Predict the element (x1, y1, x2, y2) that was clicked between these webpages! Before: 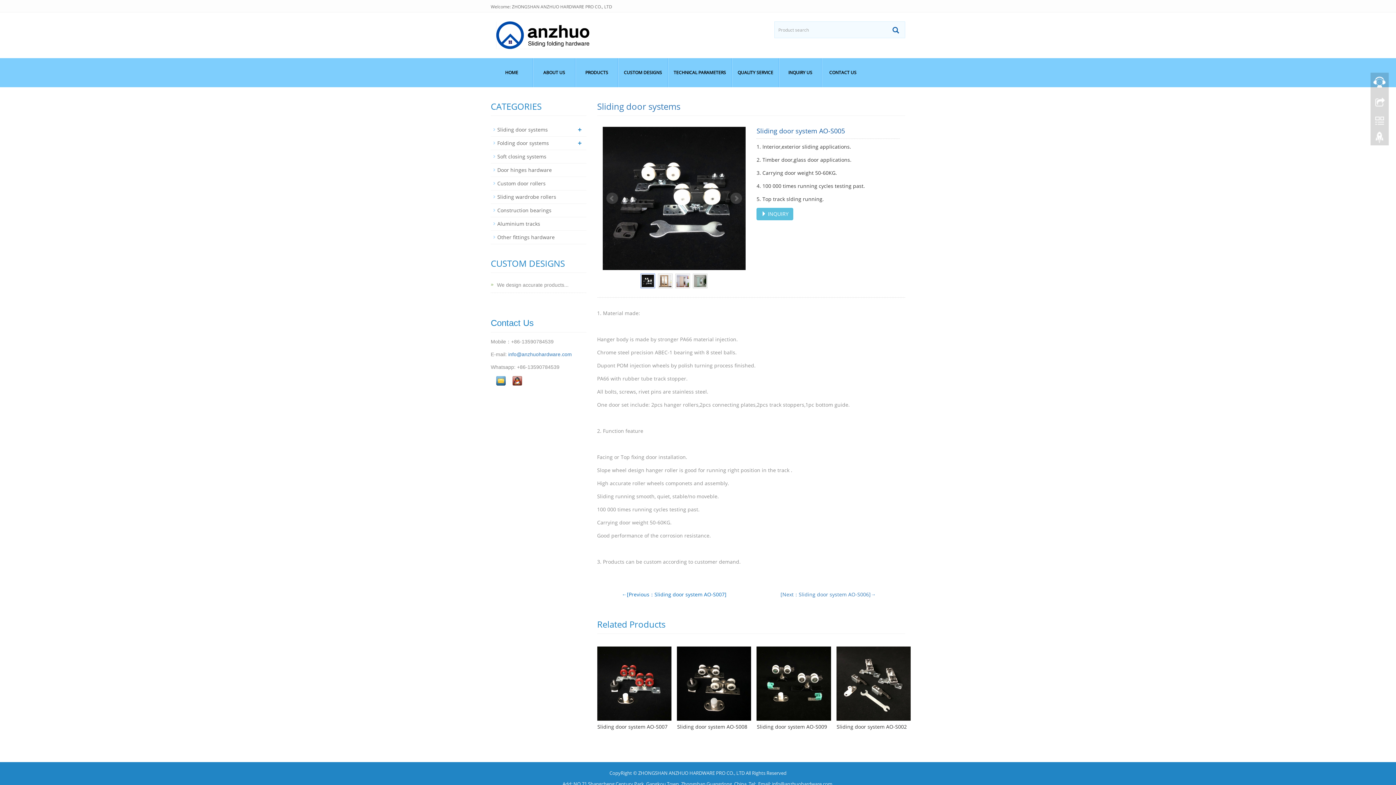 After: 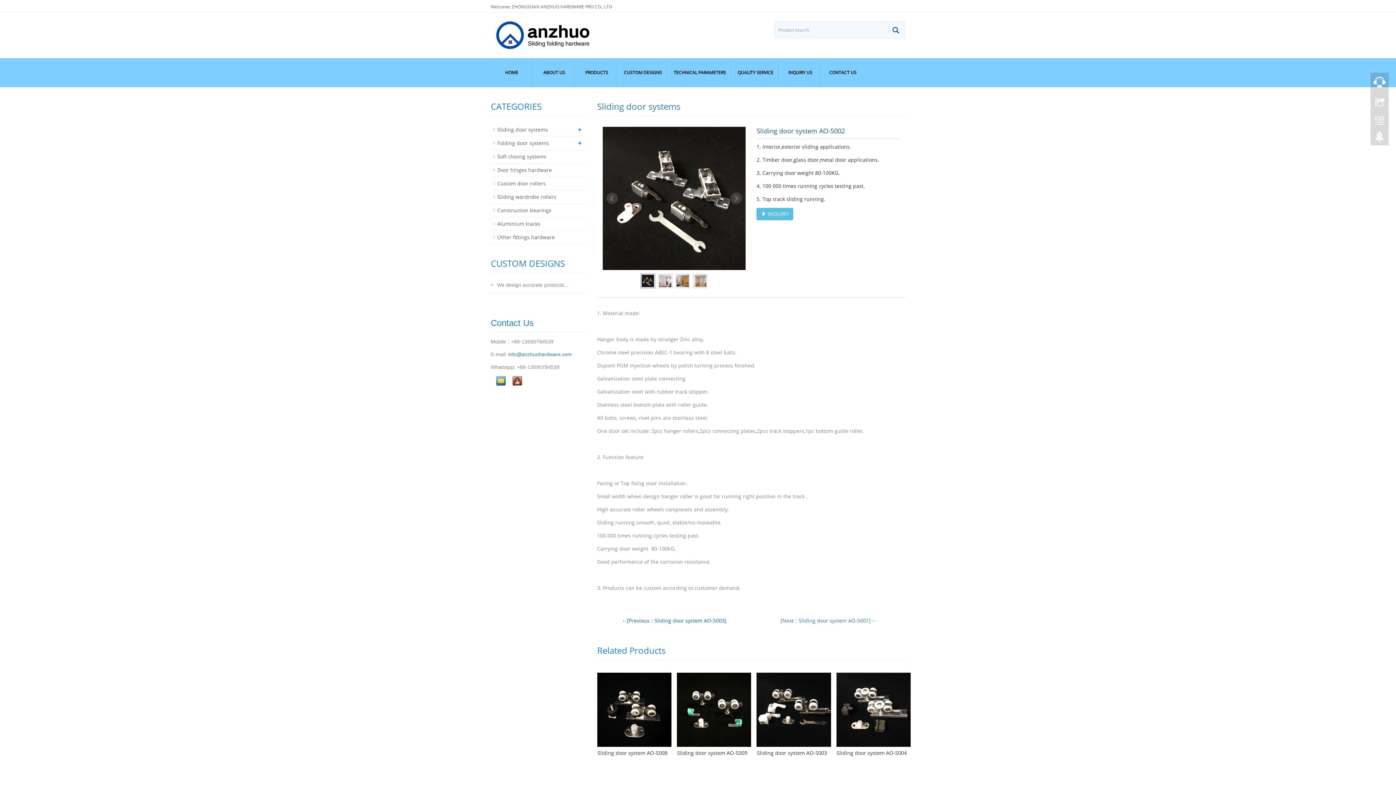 Action: bbox: (836, 723, 907, 730) label: Sliding door system AO-S002